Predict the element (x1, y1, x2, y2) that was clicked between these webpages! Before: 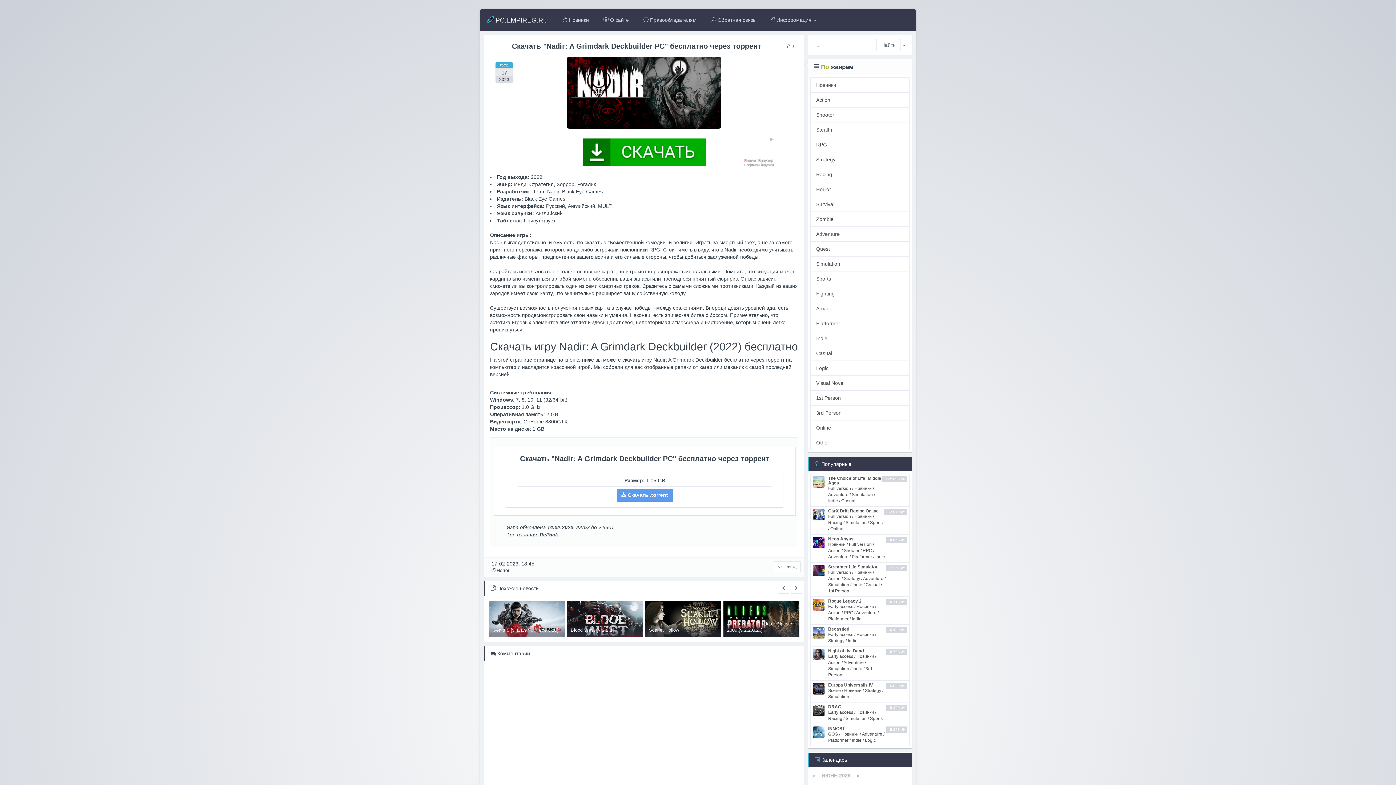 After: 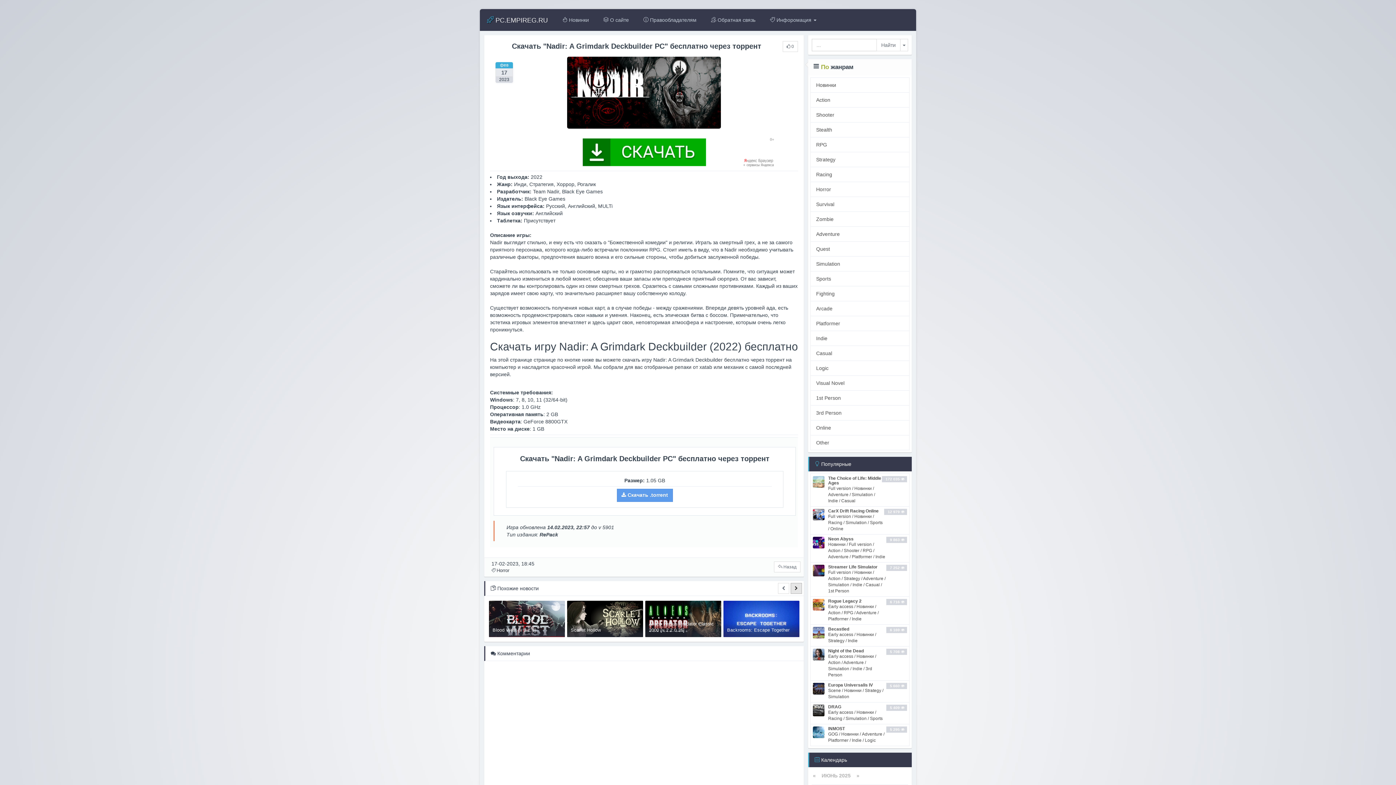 Action: bbox: (790, 583, 802, 594)